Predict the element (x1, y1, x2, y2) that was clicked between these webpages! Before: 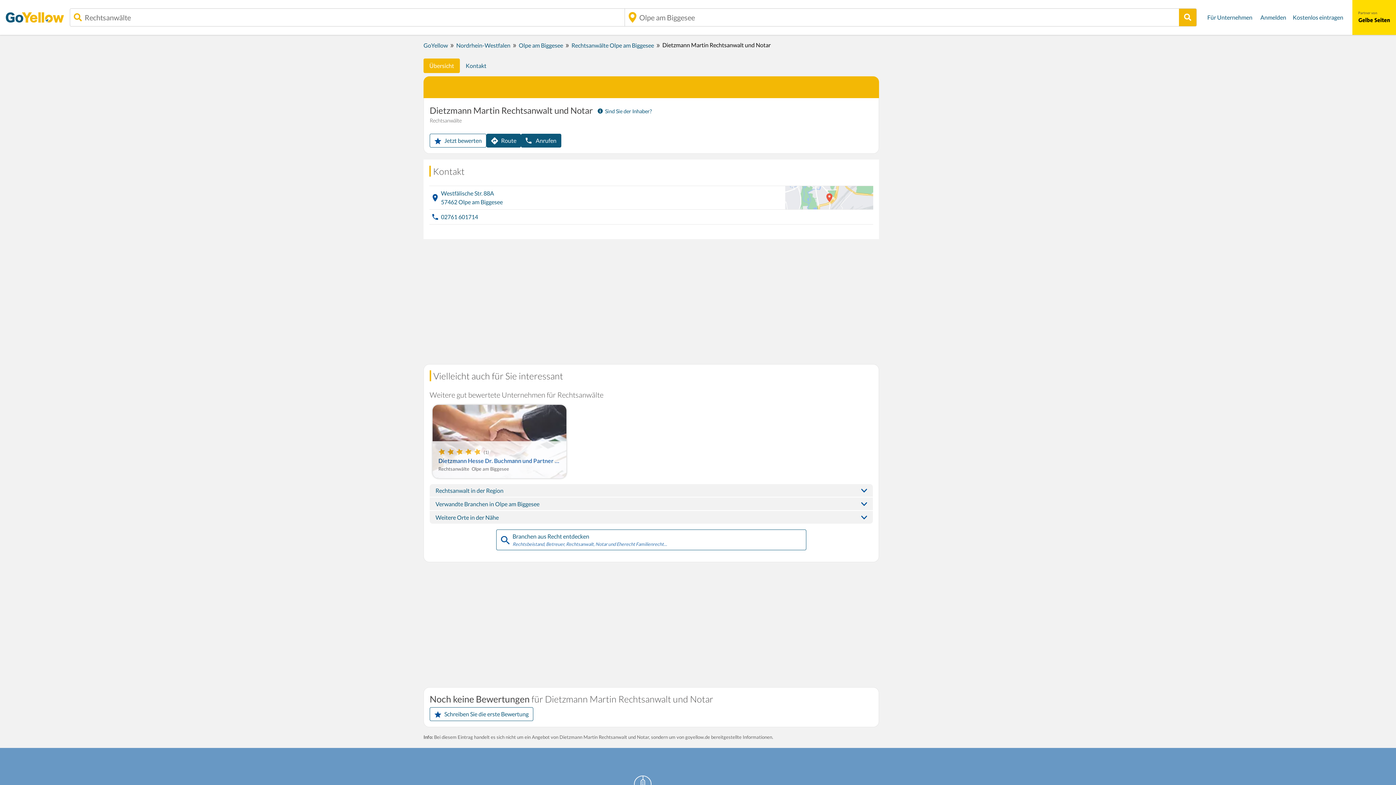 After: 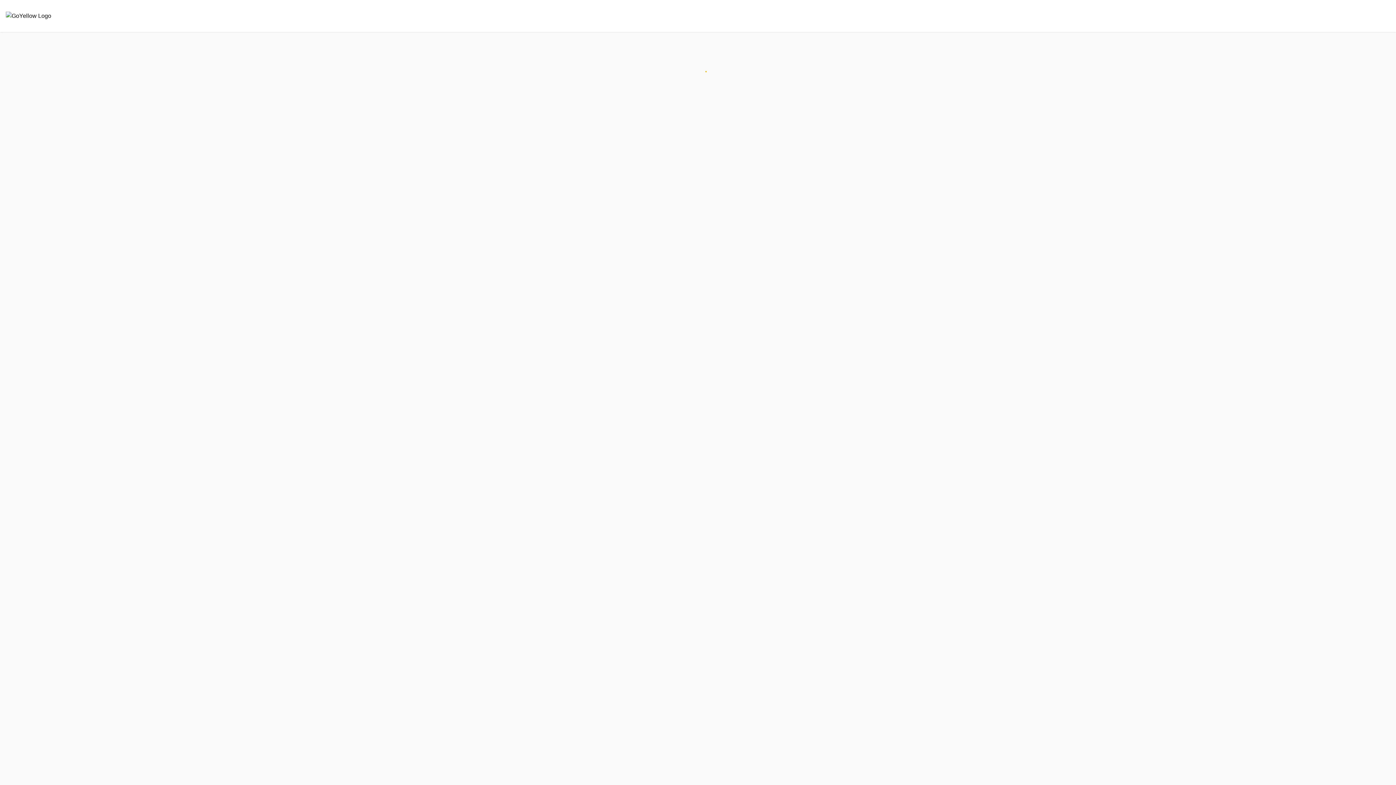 Action: bbox: (1257, 9, 1289, 25) label: Anmelden